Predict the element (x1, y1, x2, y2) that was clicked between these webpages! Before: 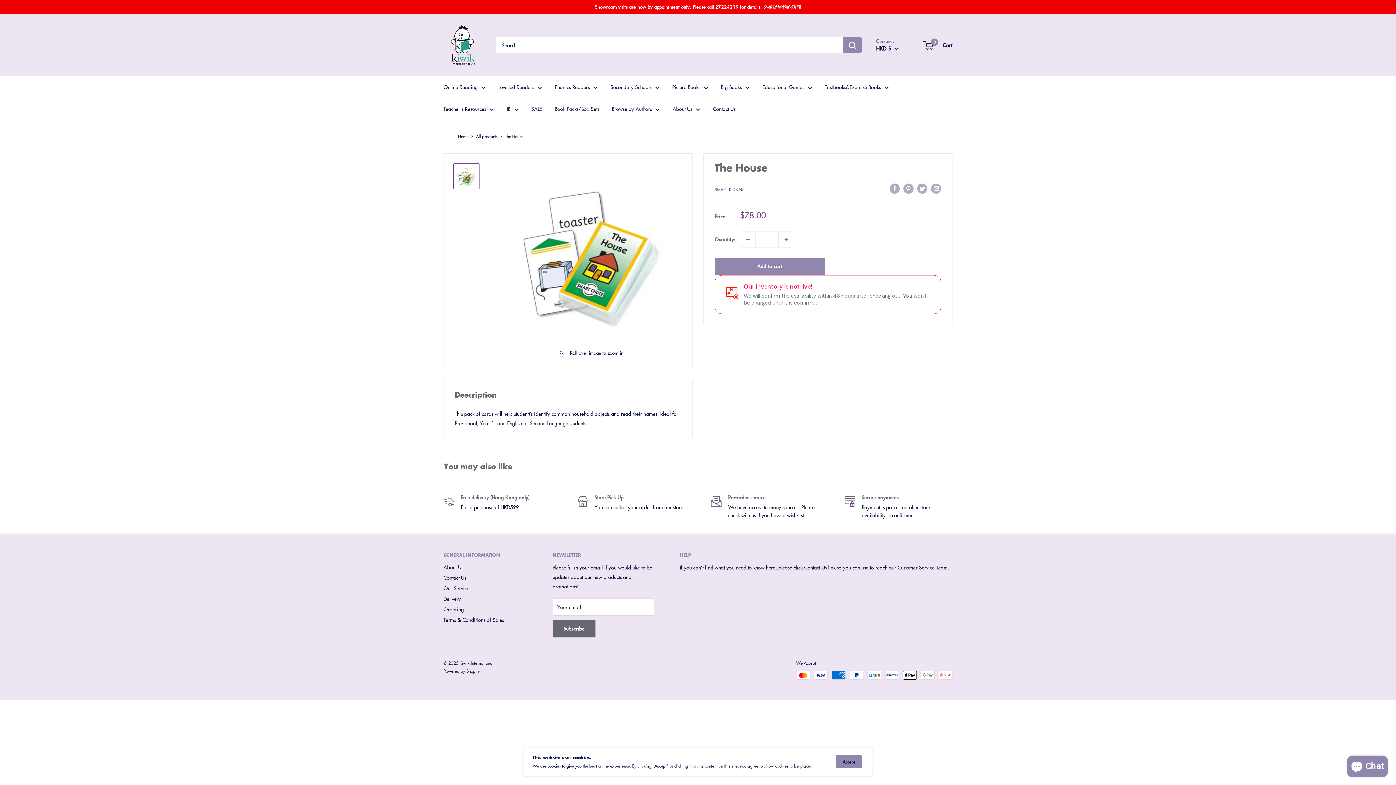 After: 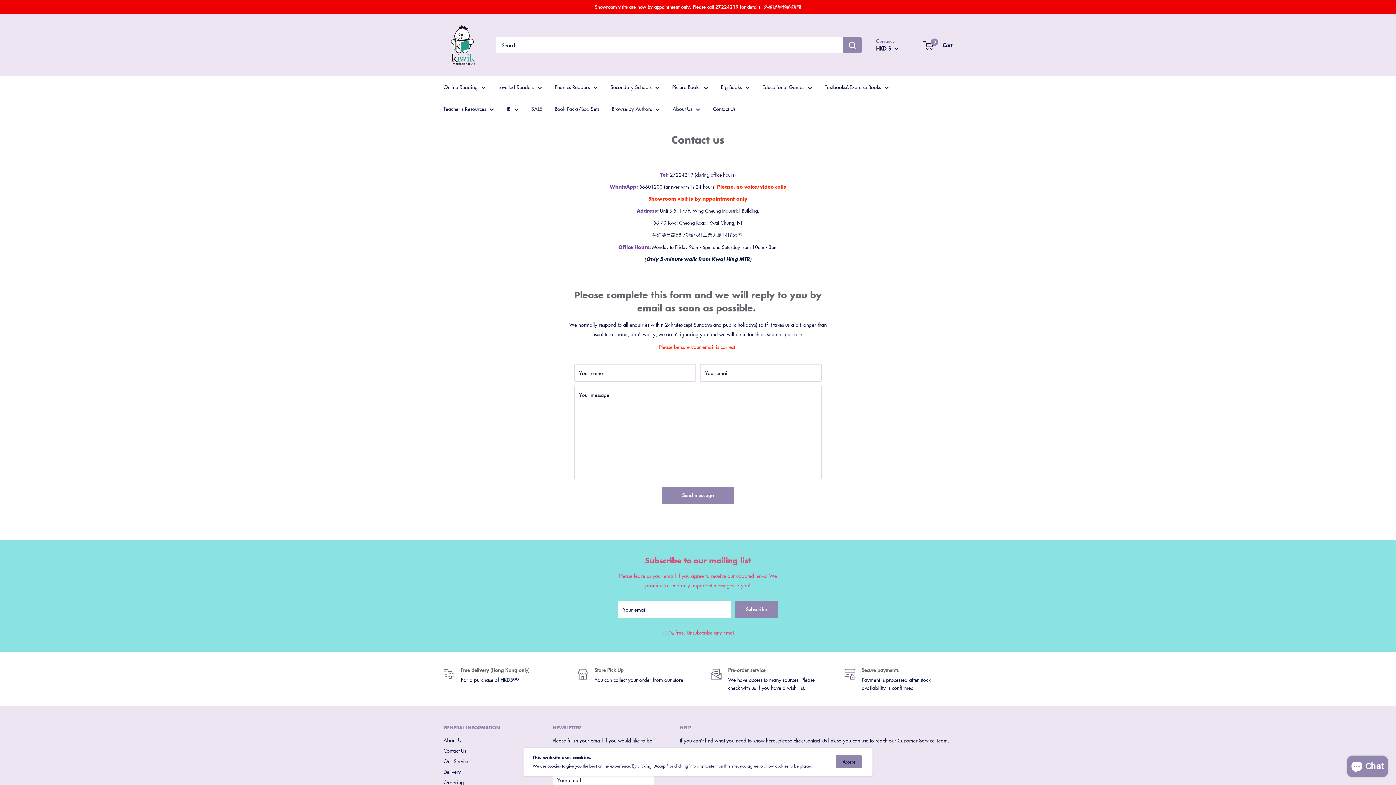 Action: label: Contact Us bbox: (443, 572, 527, 583)